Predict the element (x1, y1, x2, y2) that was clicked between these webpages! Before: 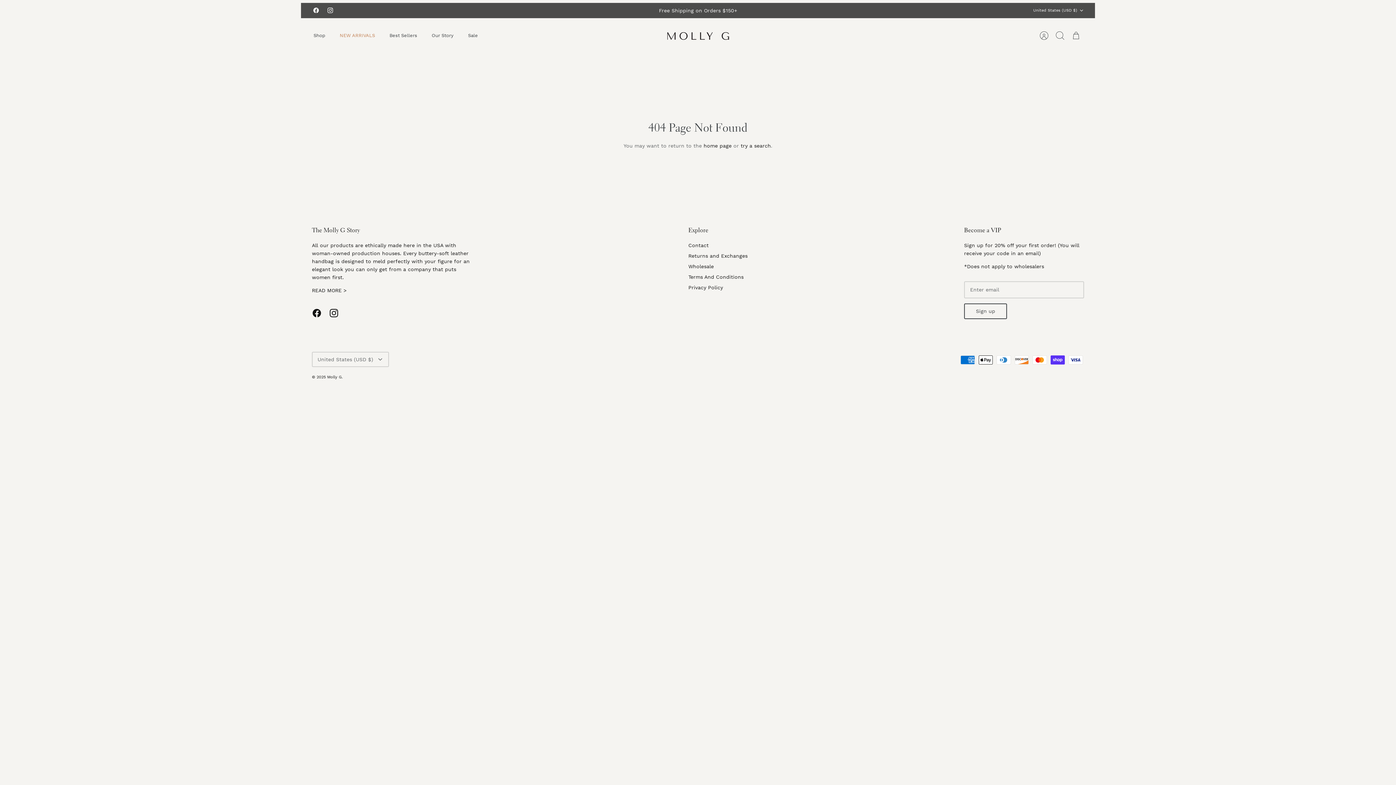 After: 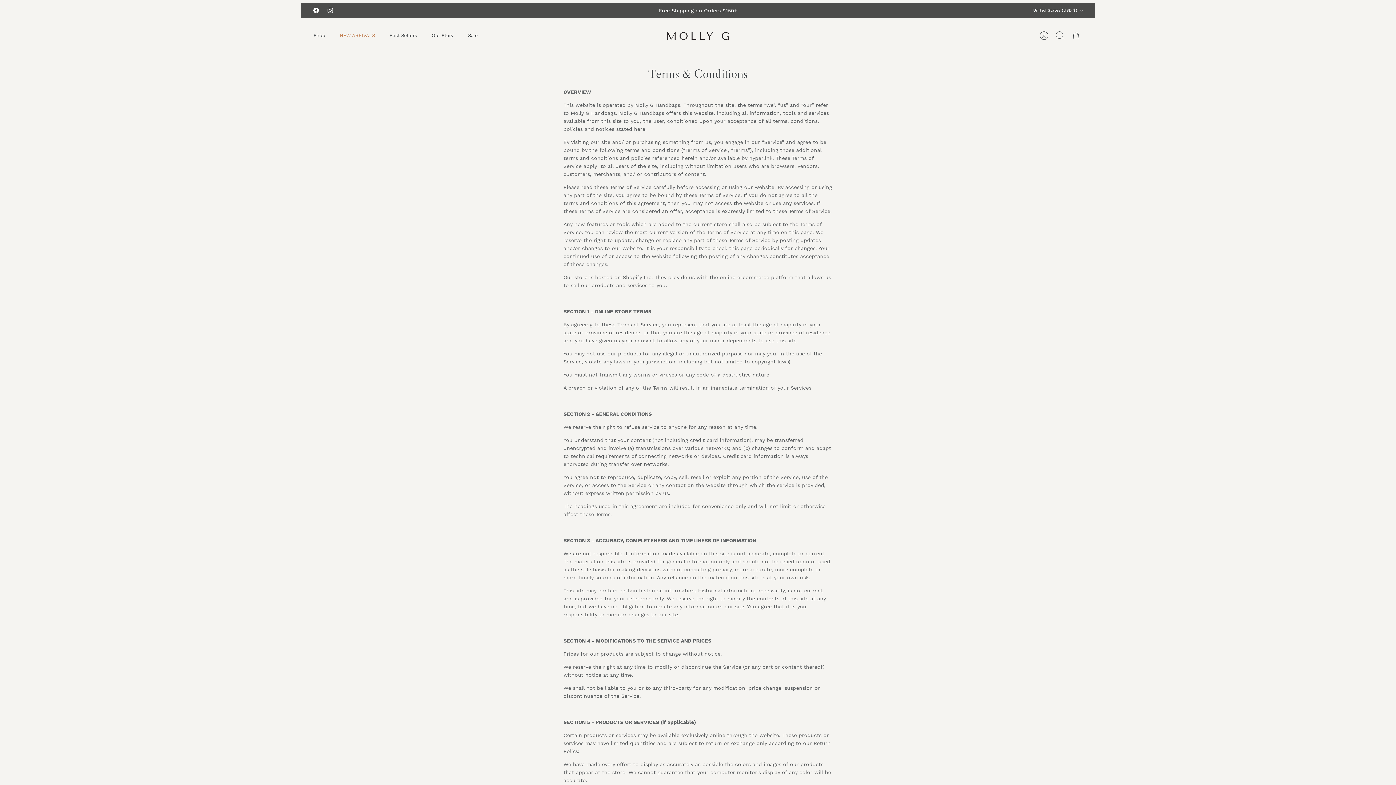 Action: bbox: (688, 274, 743, 279) label: Terms And Conditions